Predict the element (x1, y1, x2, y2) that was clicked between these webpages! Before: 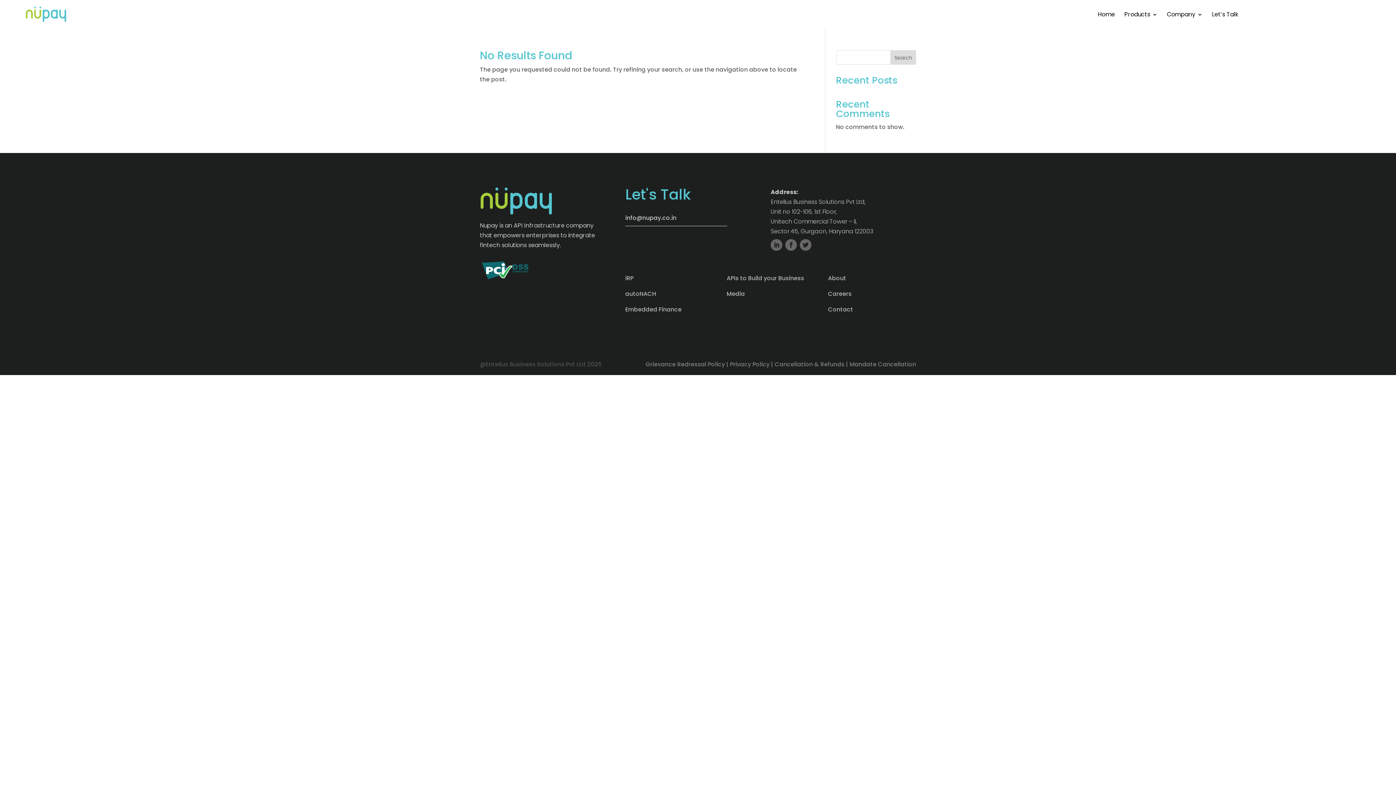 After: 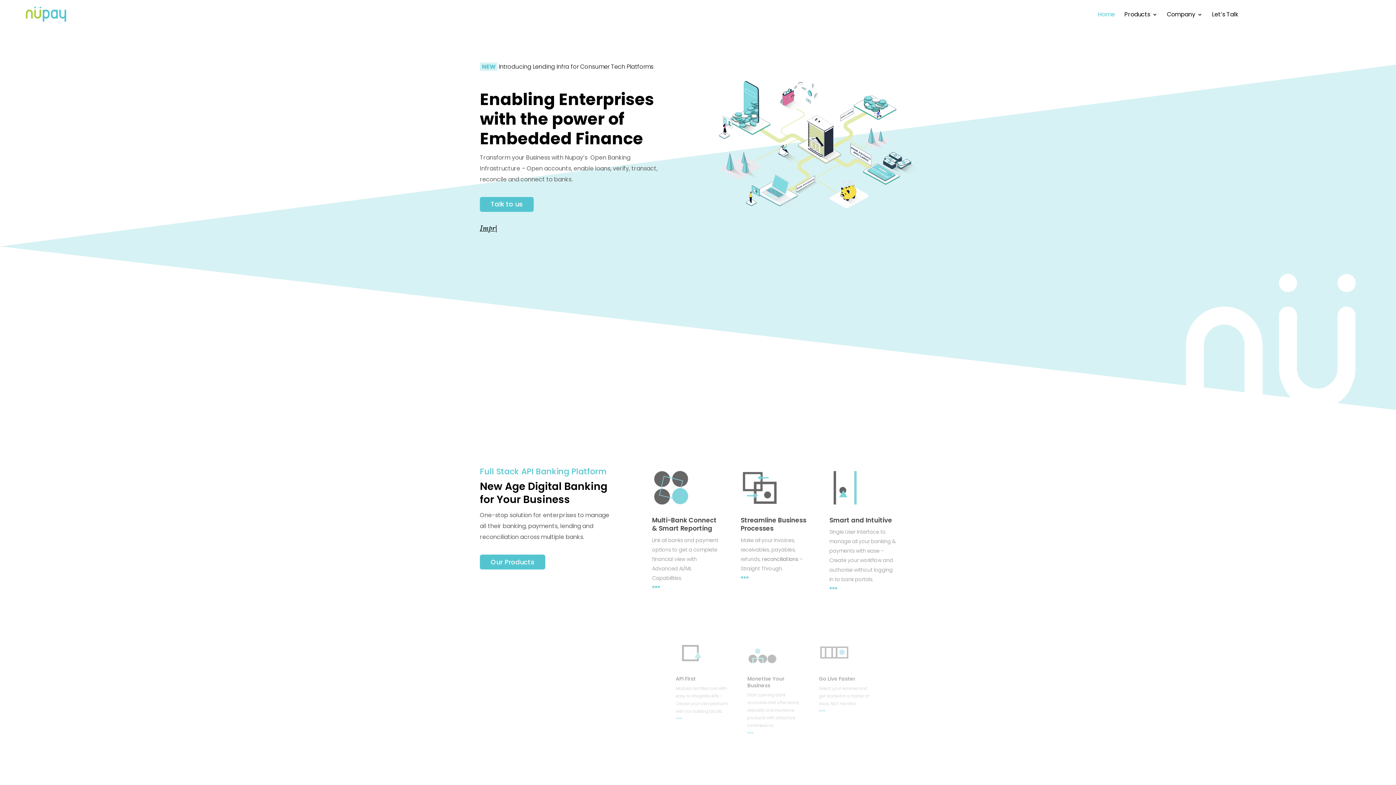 Action: label: Home bbox: (1098, 12, 1115, 29)